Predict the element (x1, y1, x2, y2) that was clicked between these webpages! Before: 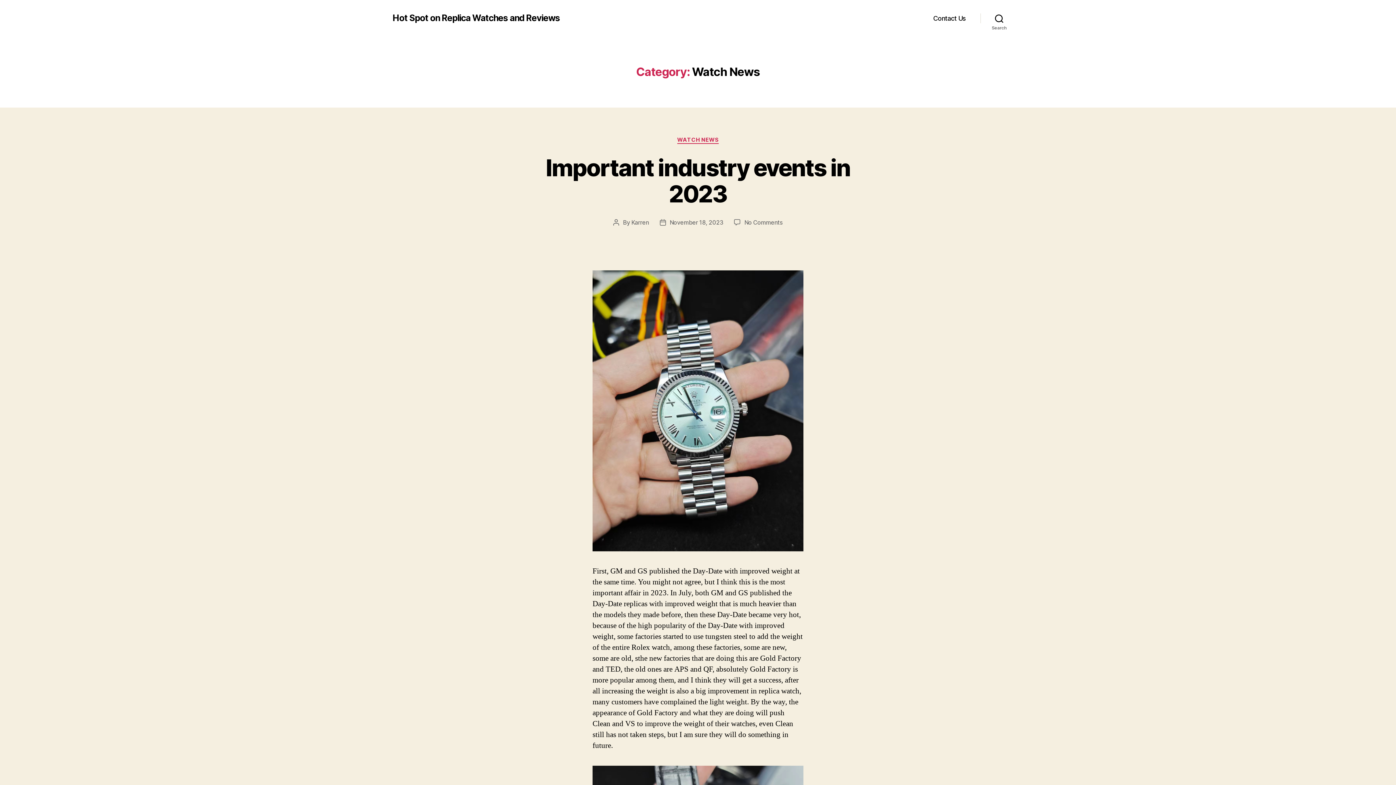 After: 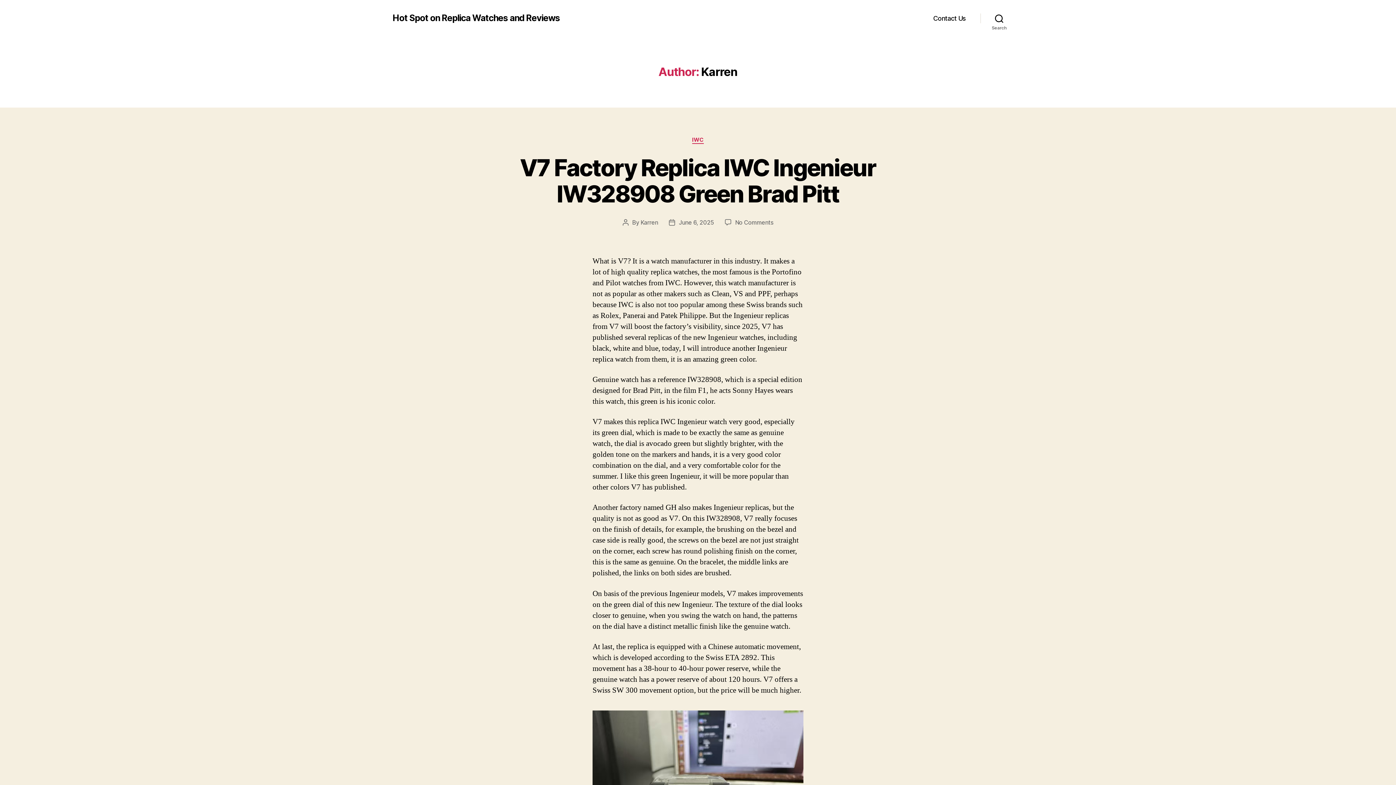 Action: label: Karren bbox: (631, 218, 649, 226)